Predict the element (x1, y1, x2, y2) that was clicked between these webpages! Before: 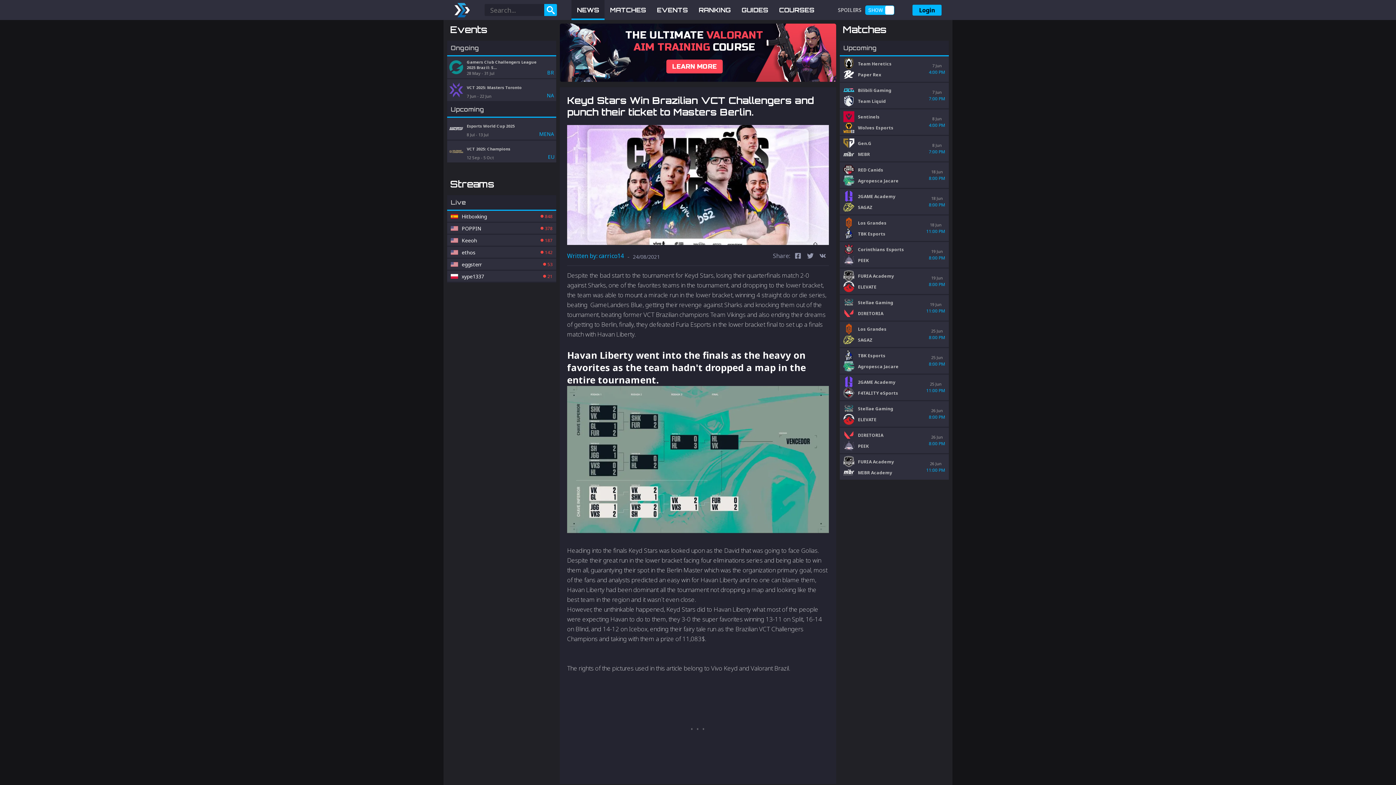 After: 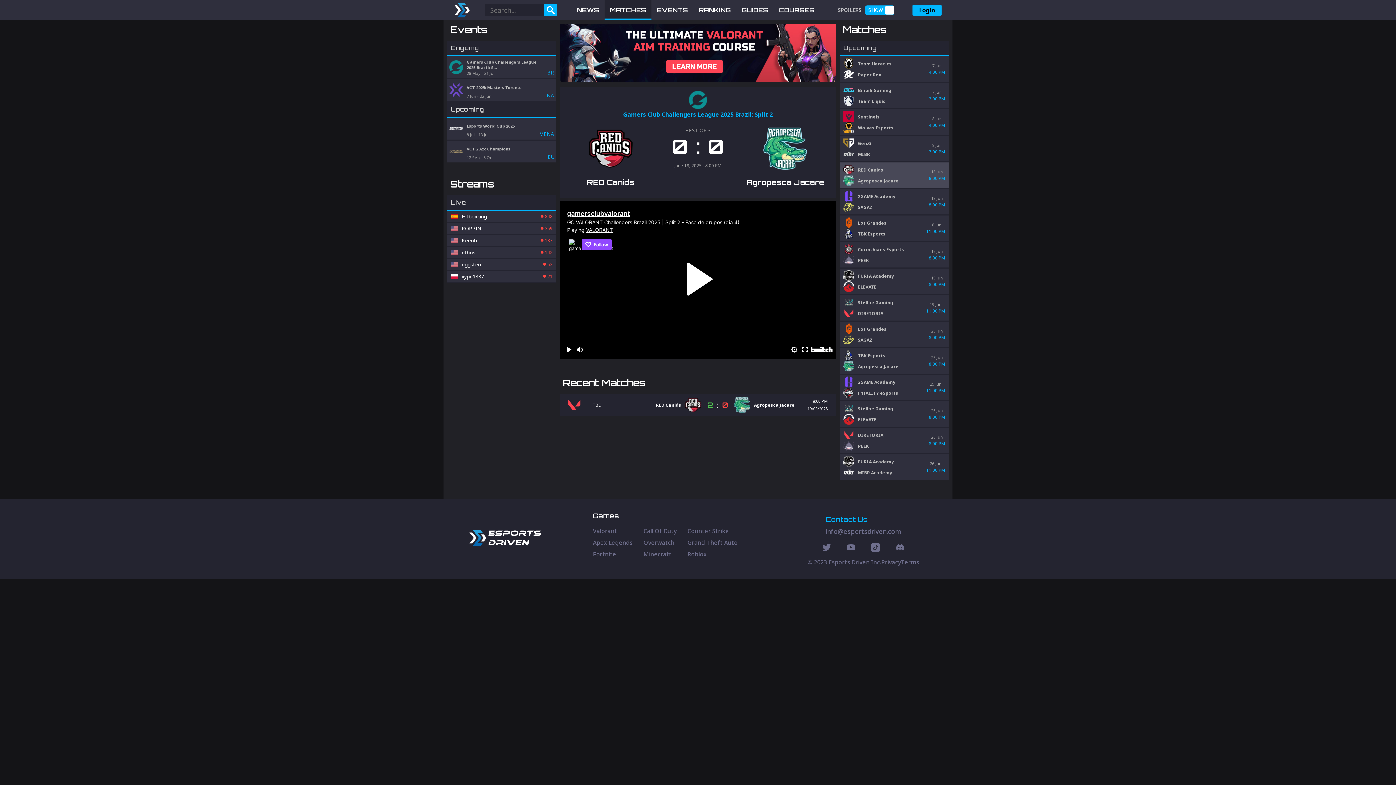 Action: bbox: (840, 162, 949, 188) label: RED Canids
Agropesca Jacare
18 Jun
8:00 PM